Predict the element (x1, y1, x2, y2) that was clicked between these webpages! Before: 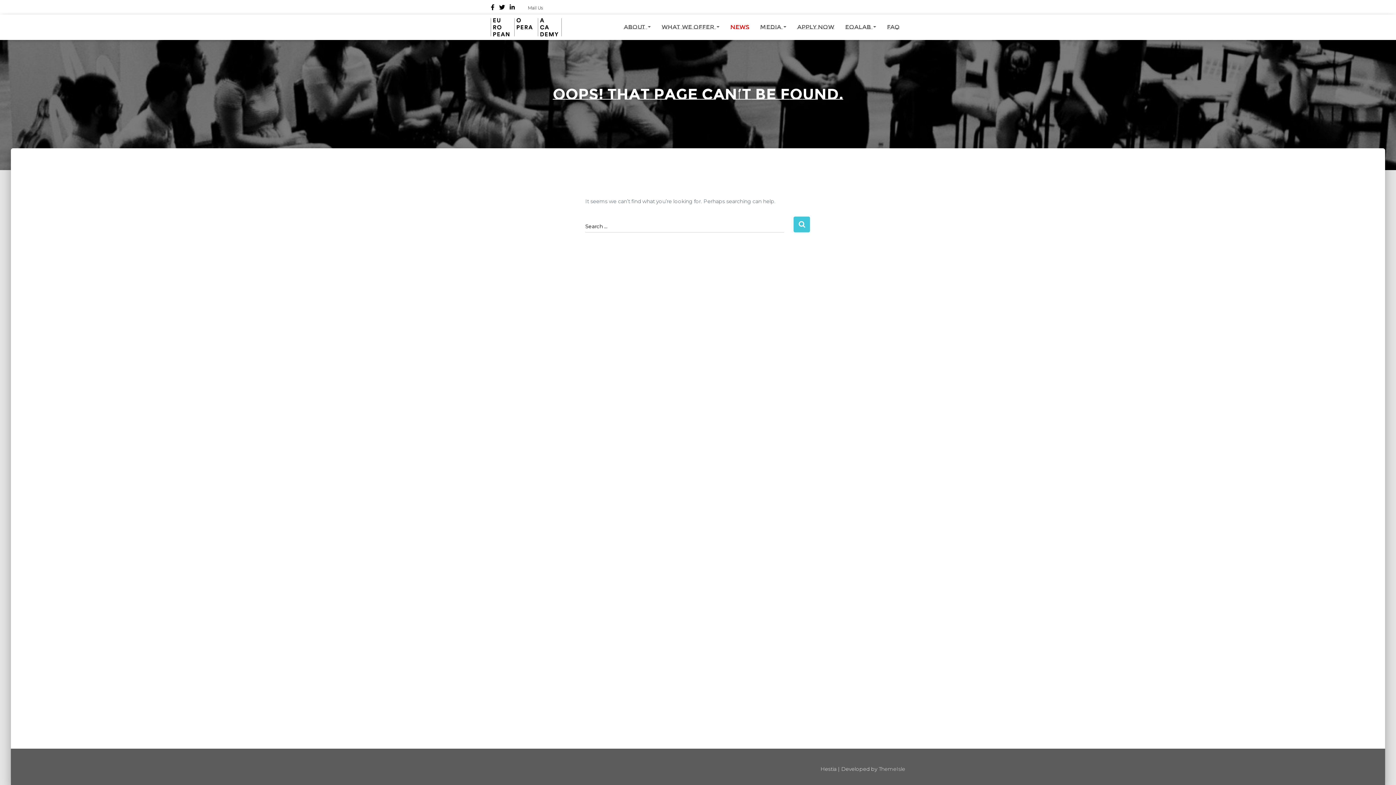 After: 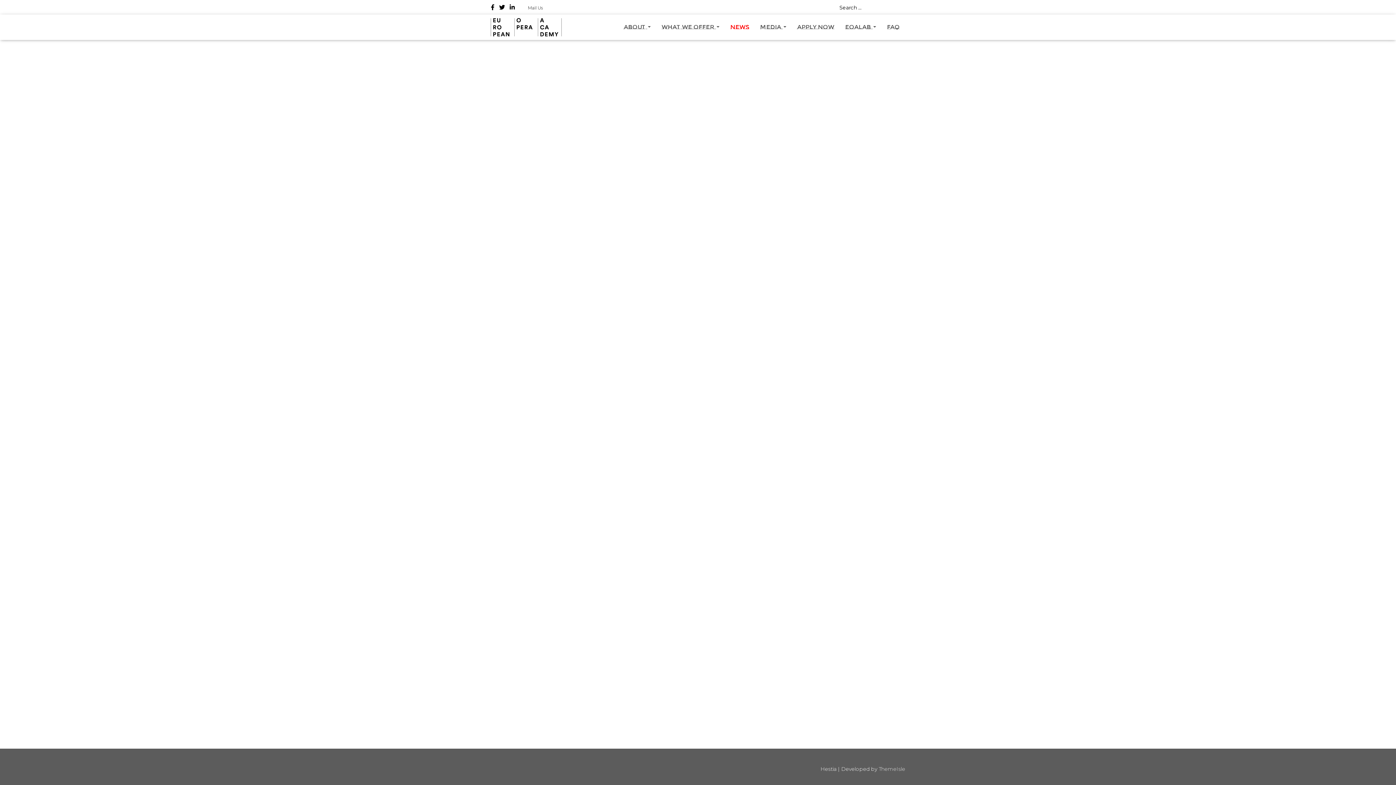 Action: label: NEWS bbox: (725, 18, 754, 36)